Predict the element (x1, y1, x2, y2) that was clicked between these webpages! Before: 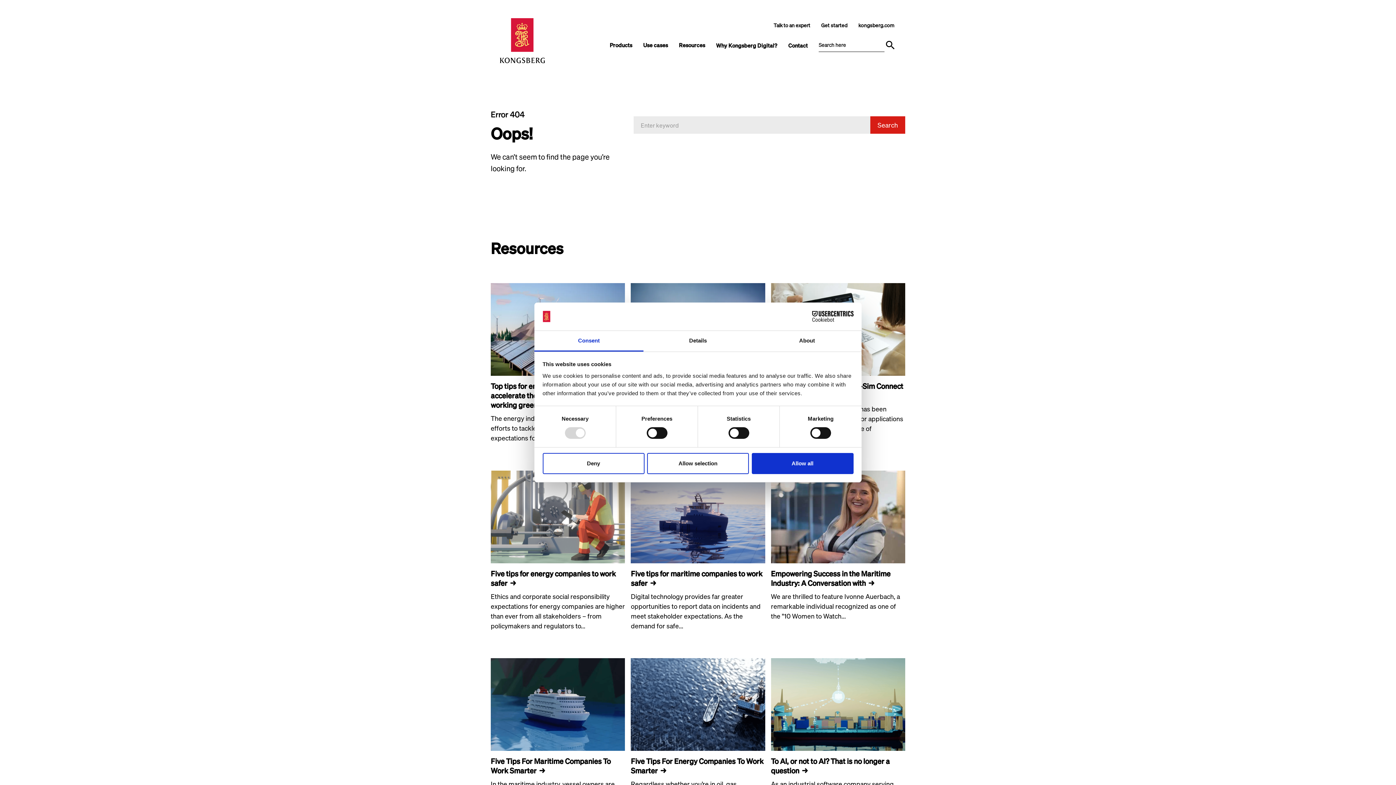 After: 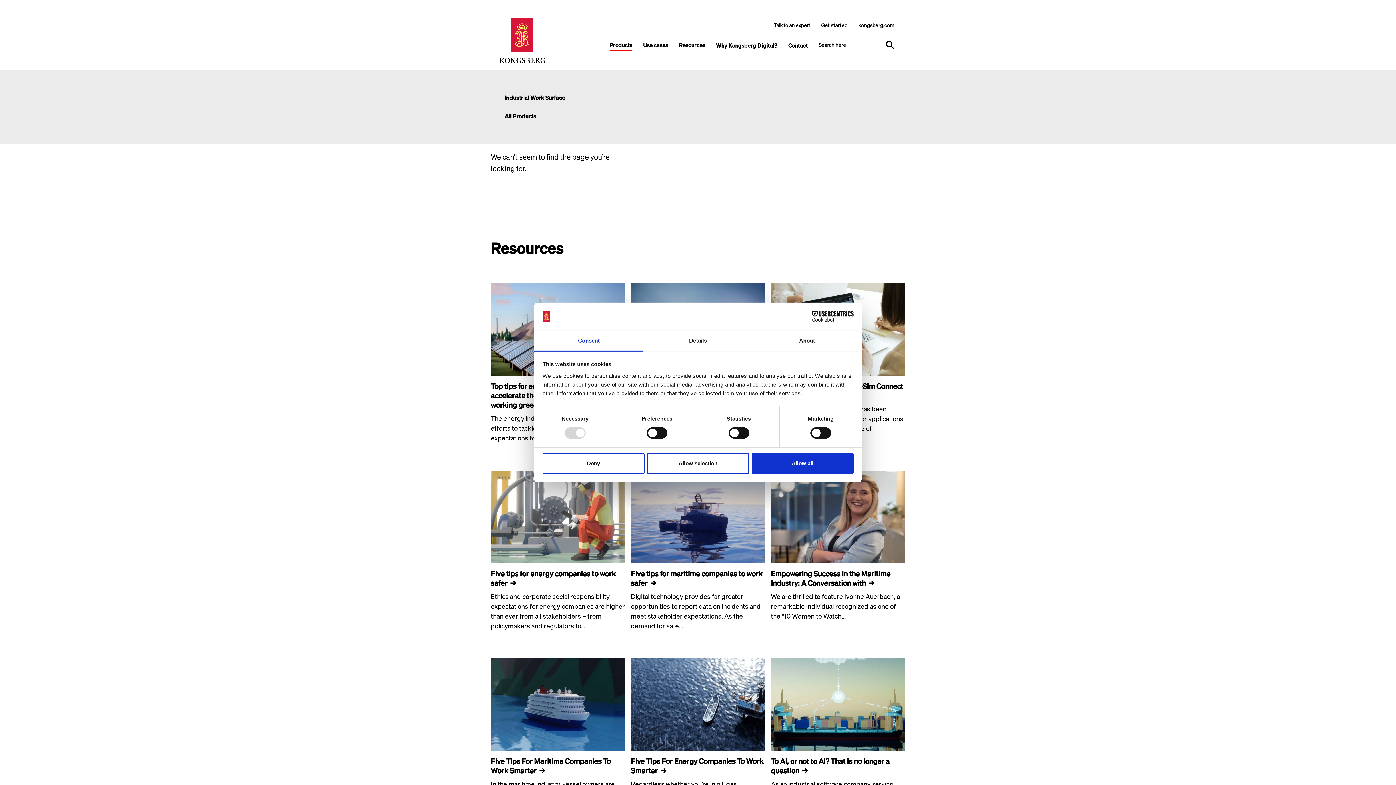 Action: label: Products bbox: (606, 39, 636, 50)